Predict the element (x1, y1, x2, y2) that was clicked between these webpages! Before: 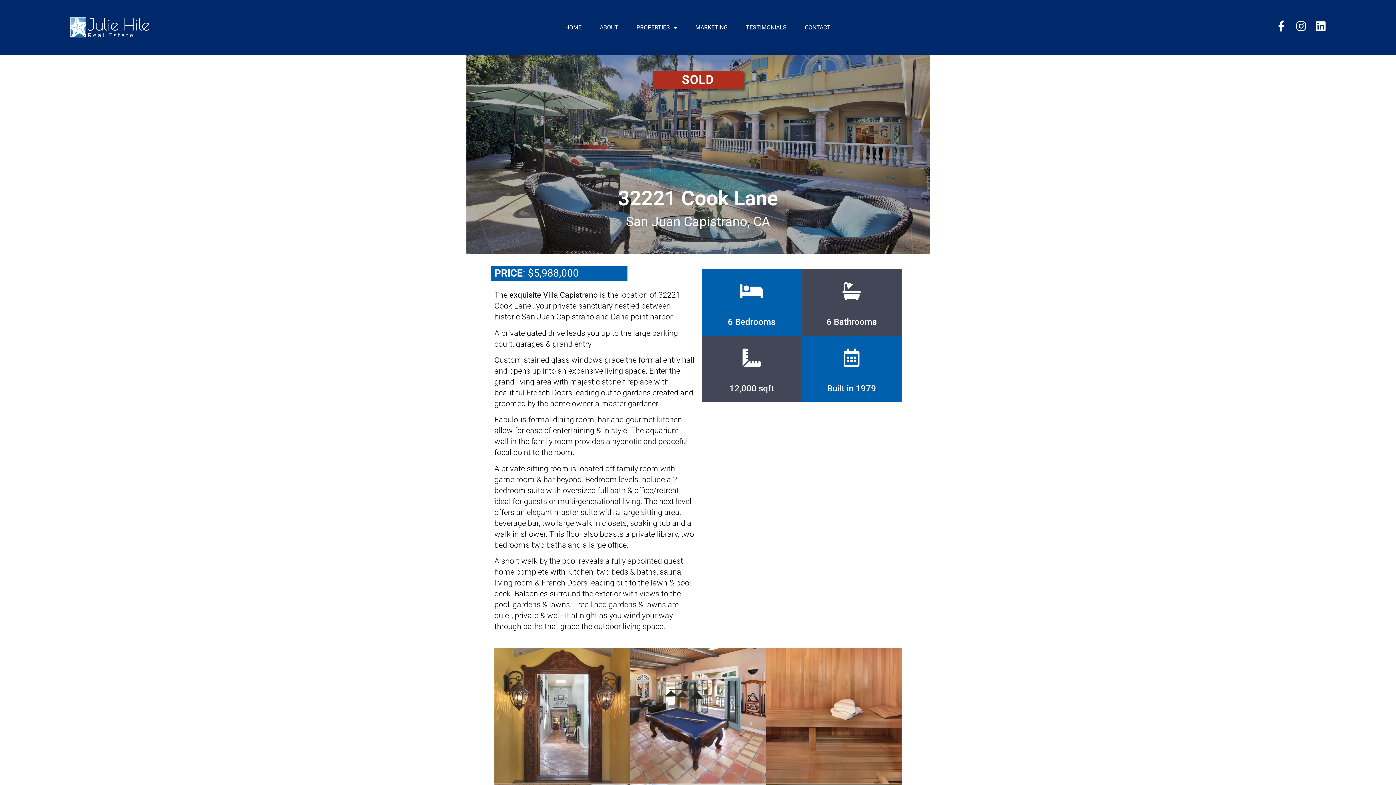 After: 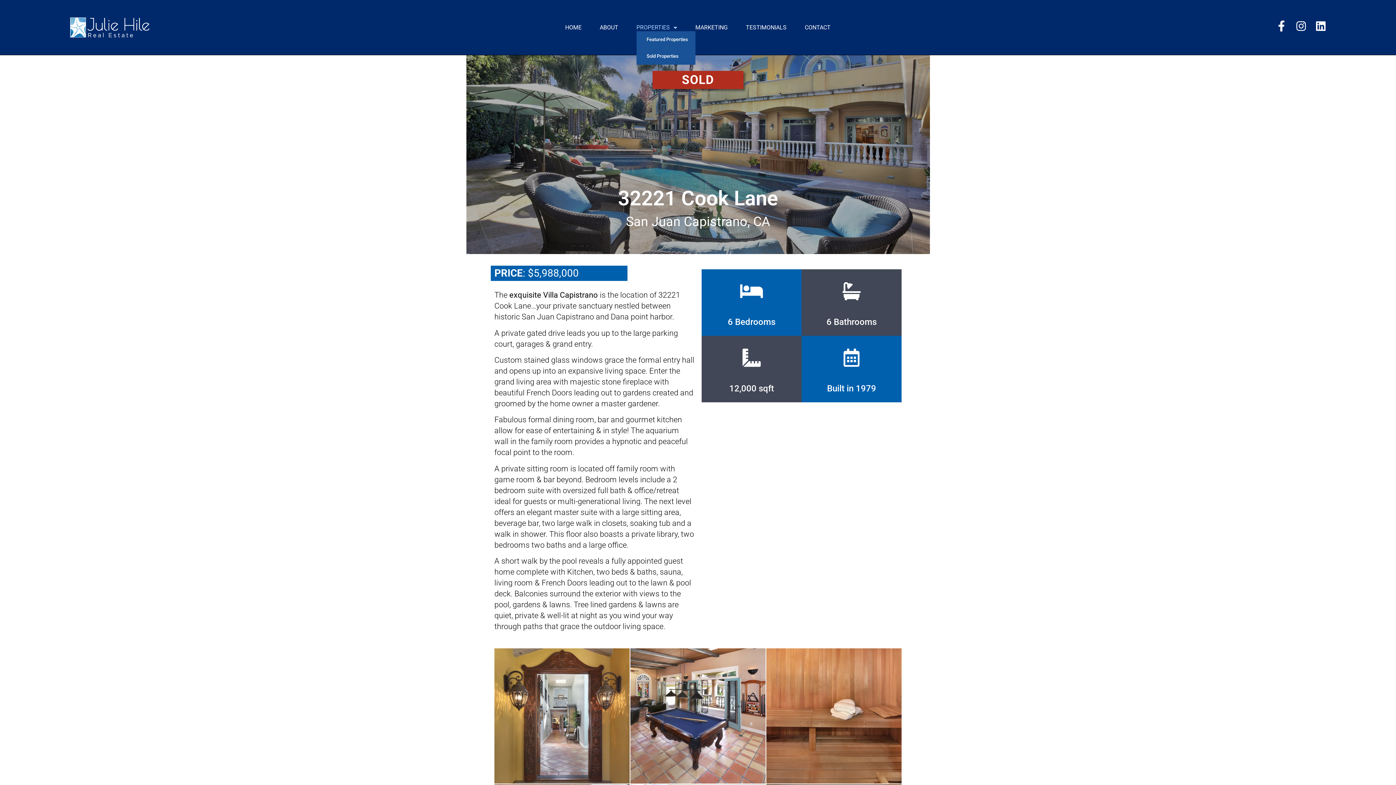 Action: bbox: (636, 23, 677, 31) label: PROPERTIES